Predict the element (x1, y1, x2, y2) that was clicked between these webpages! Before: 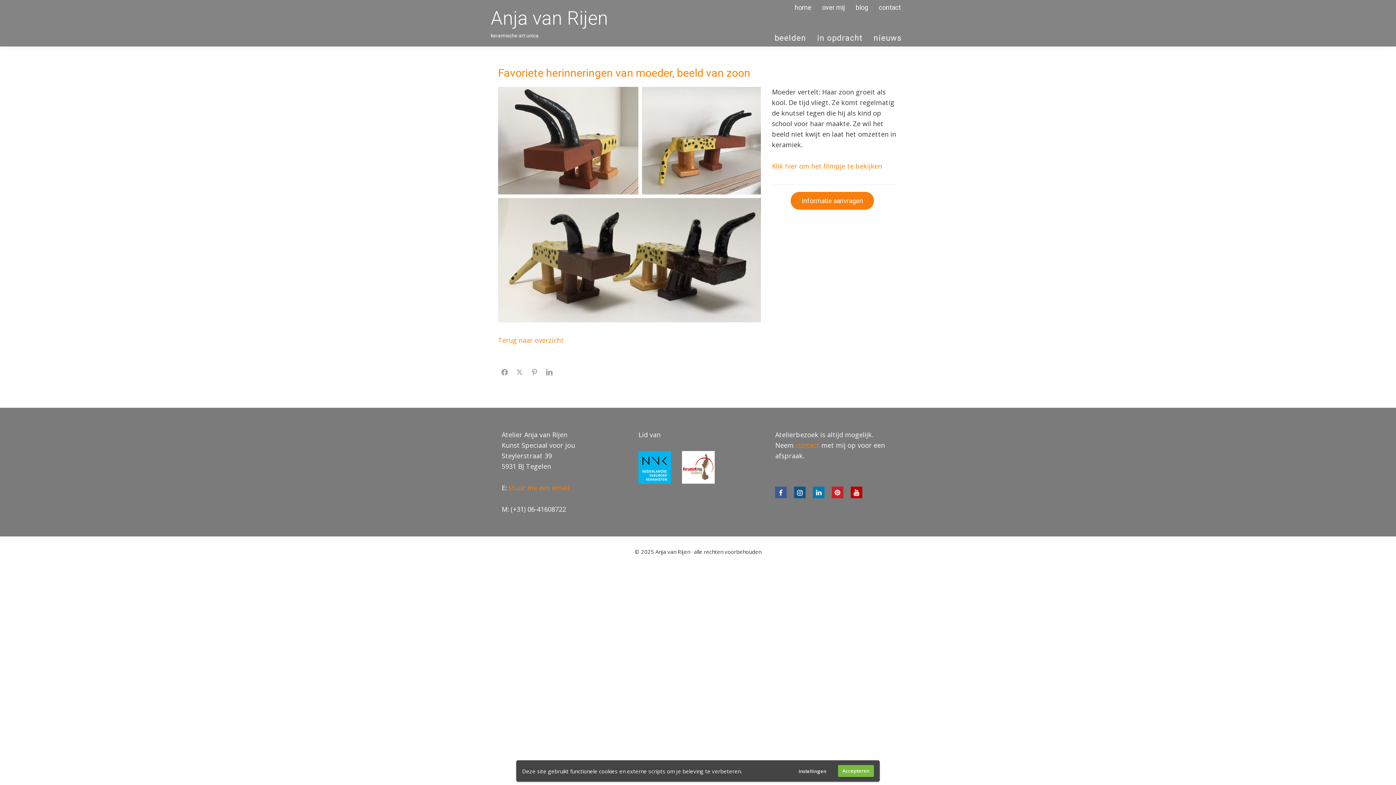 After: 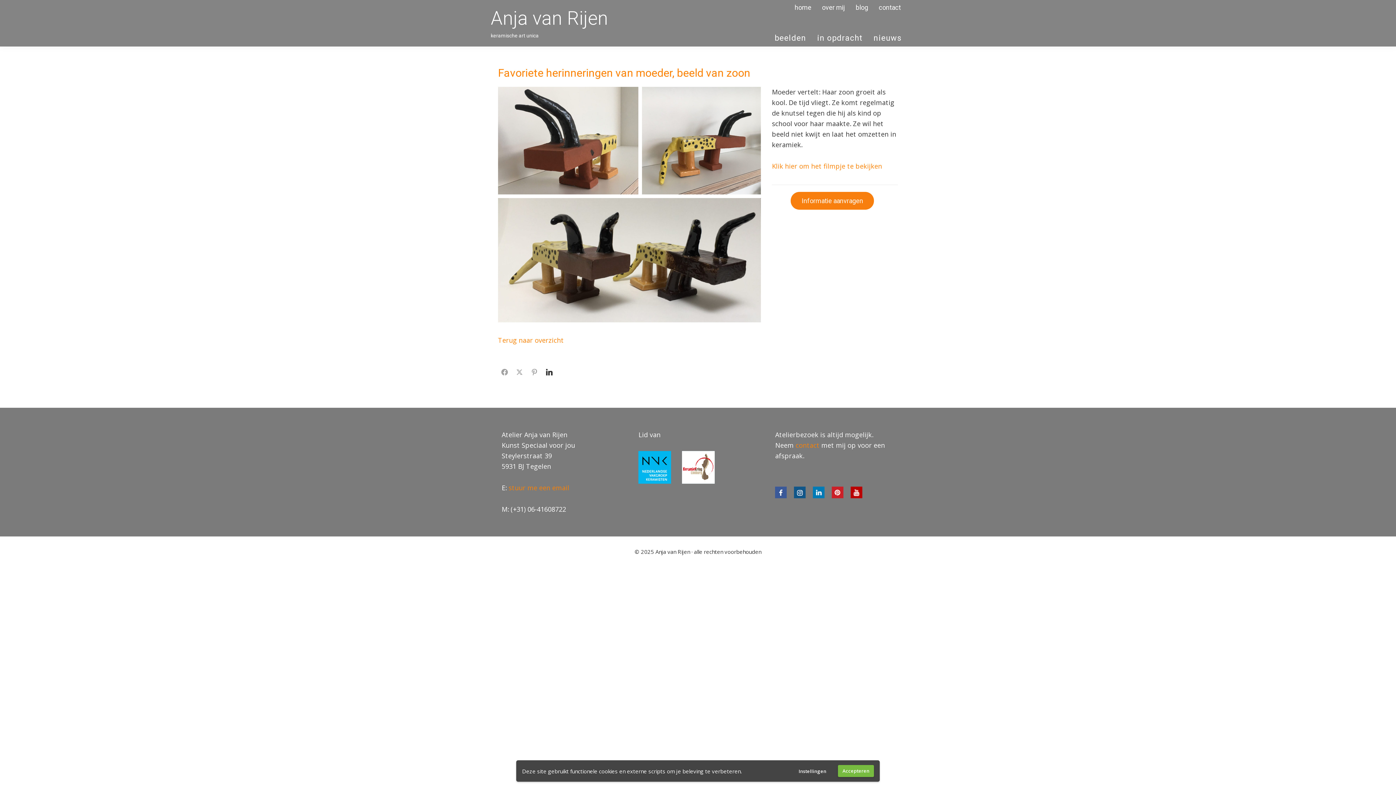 Action: bbox: (542, 365, 556, 378)